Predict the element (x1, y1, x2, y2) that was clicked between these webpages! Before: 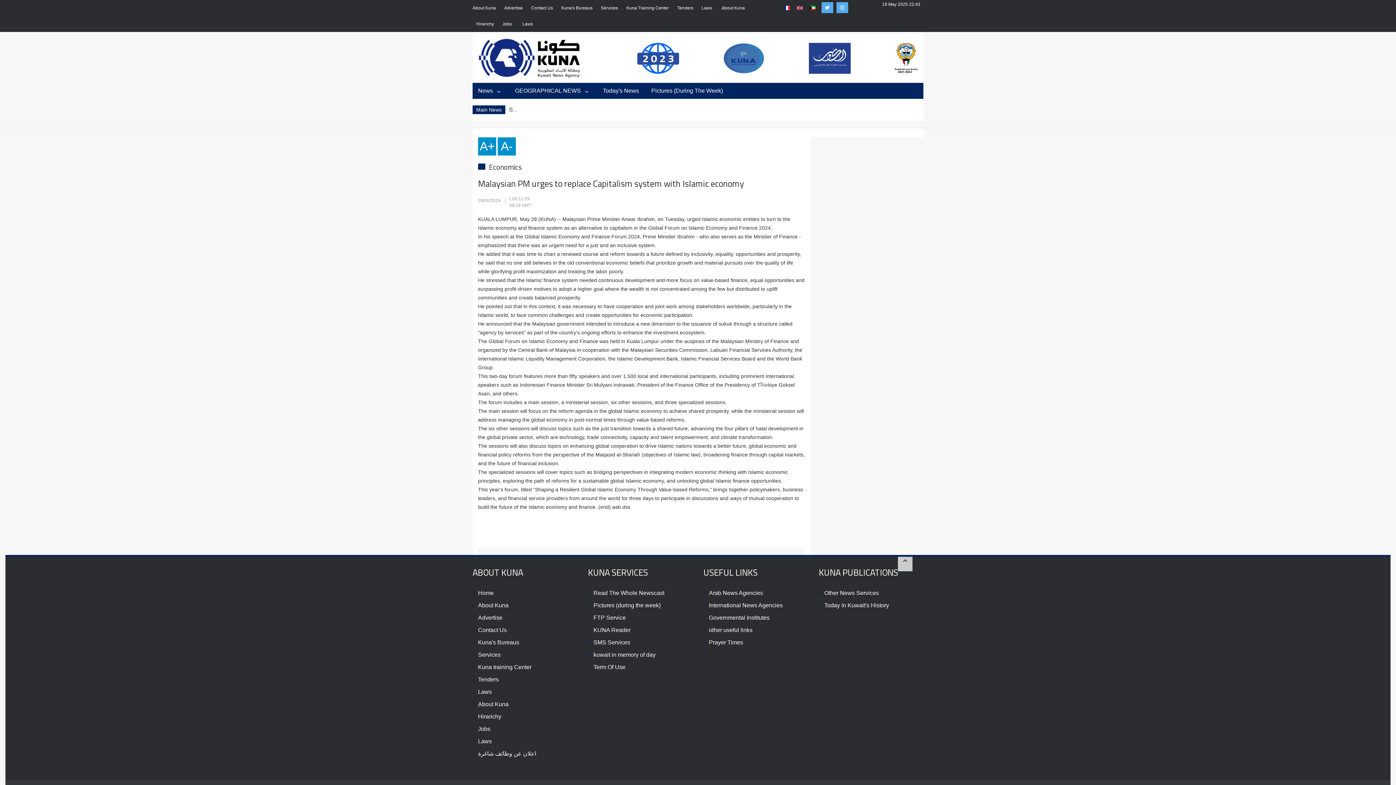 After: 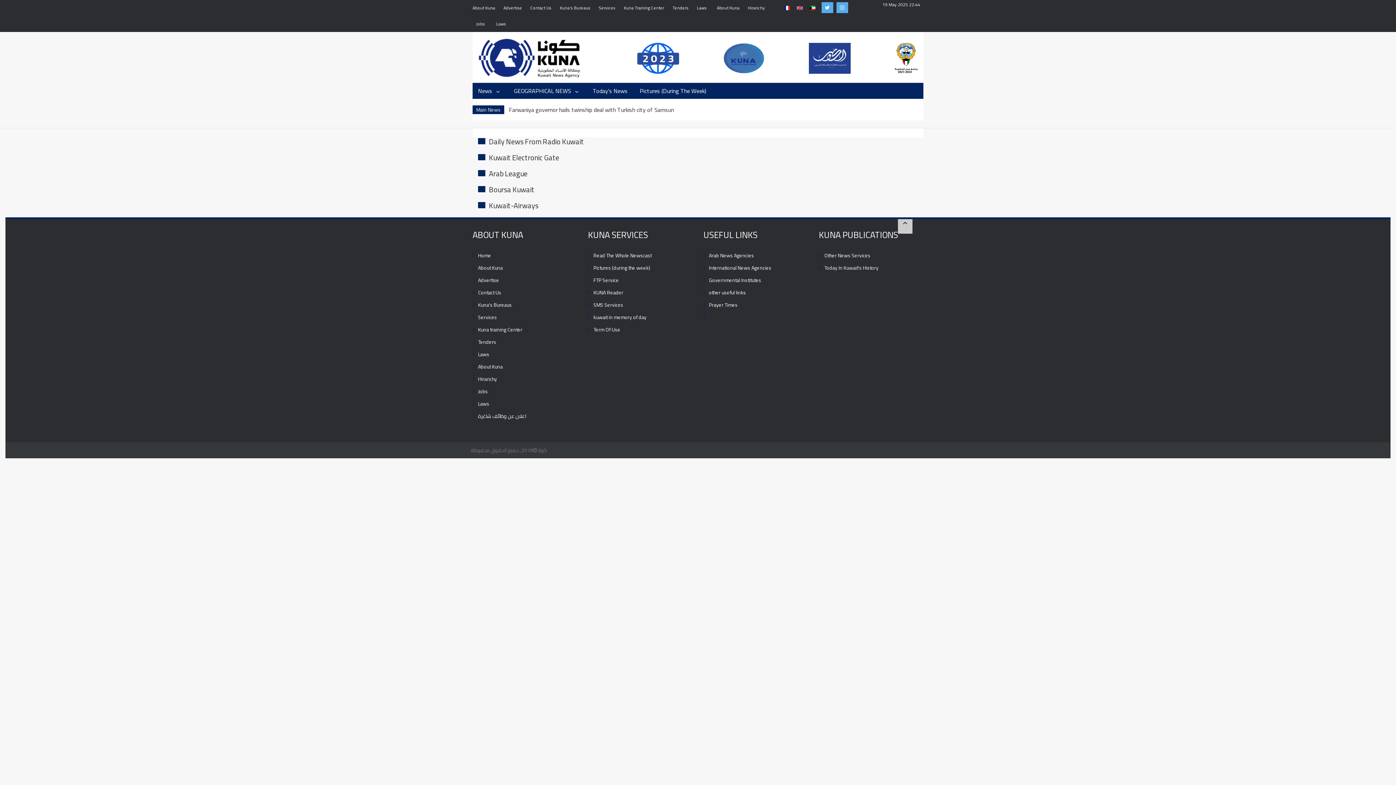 Action: label: other useful links bbox: (709, 626, 808, 634)